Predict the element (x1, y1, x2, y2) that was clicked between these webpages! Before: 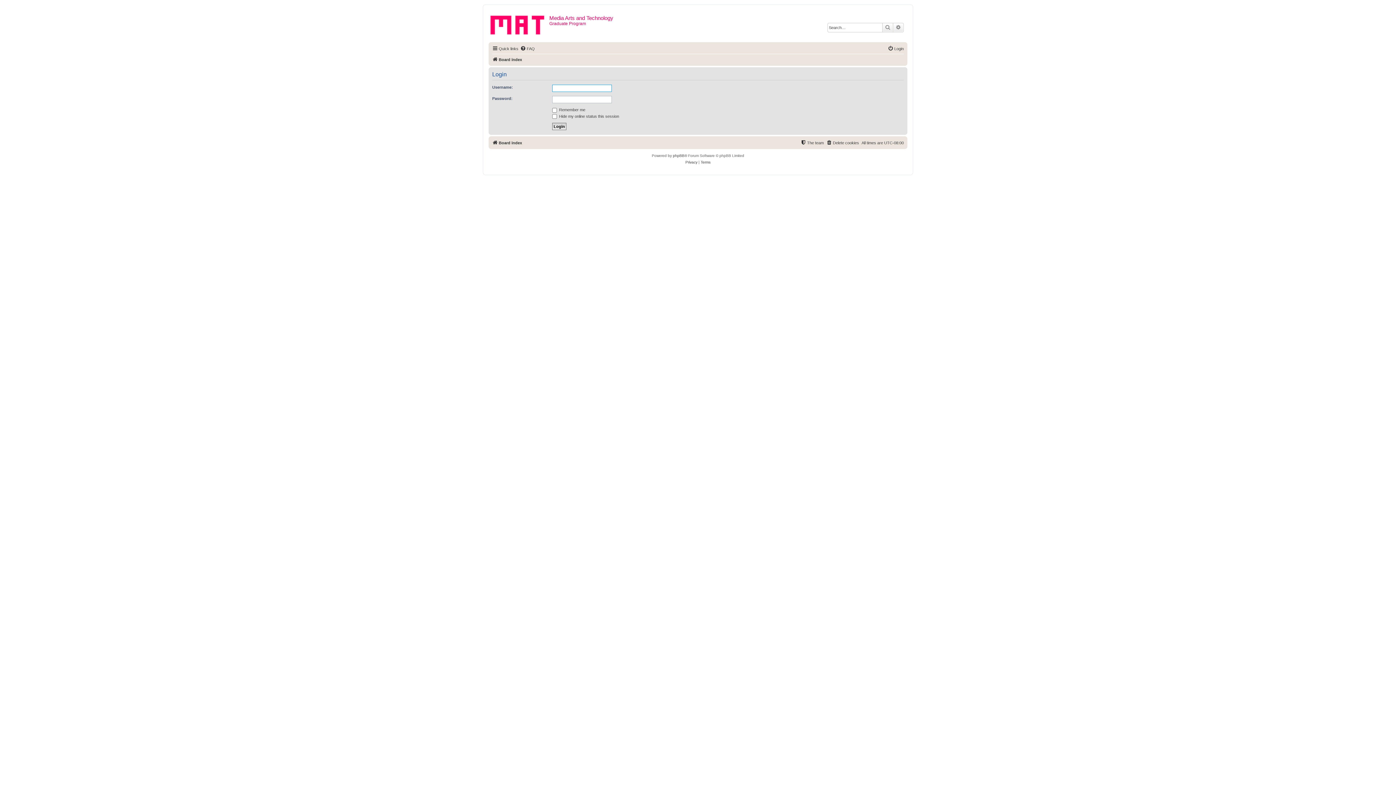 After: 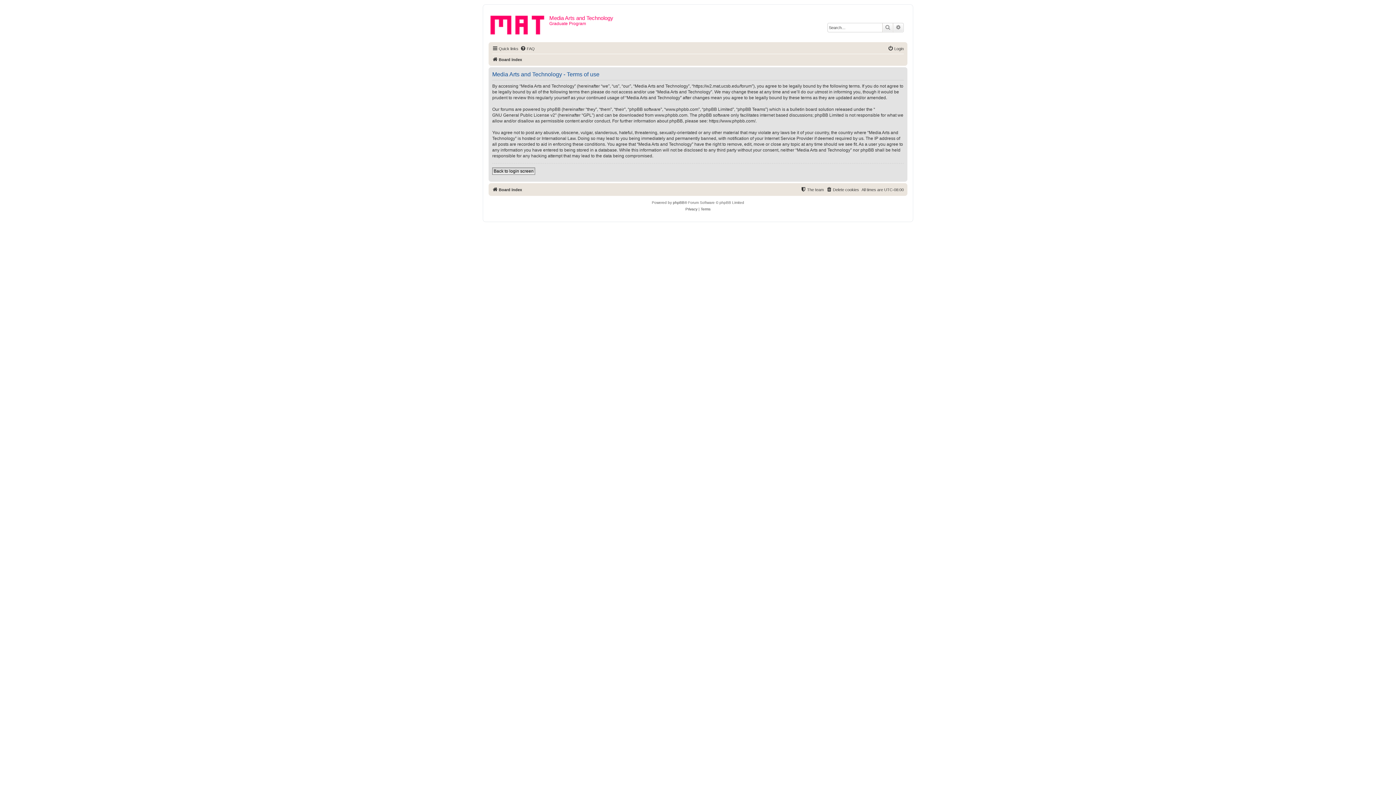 Action: label: Terms bbox: (700, 159, 710, 165)